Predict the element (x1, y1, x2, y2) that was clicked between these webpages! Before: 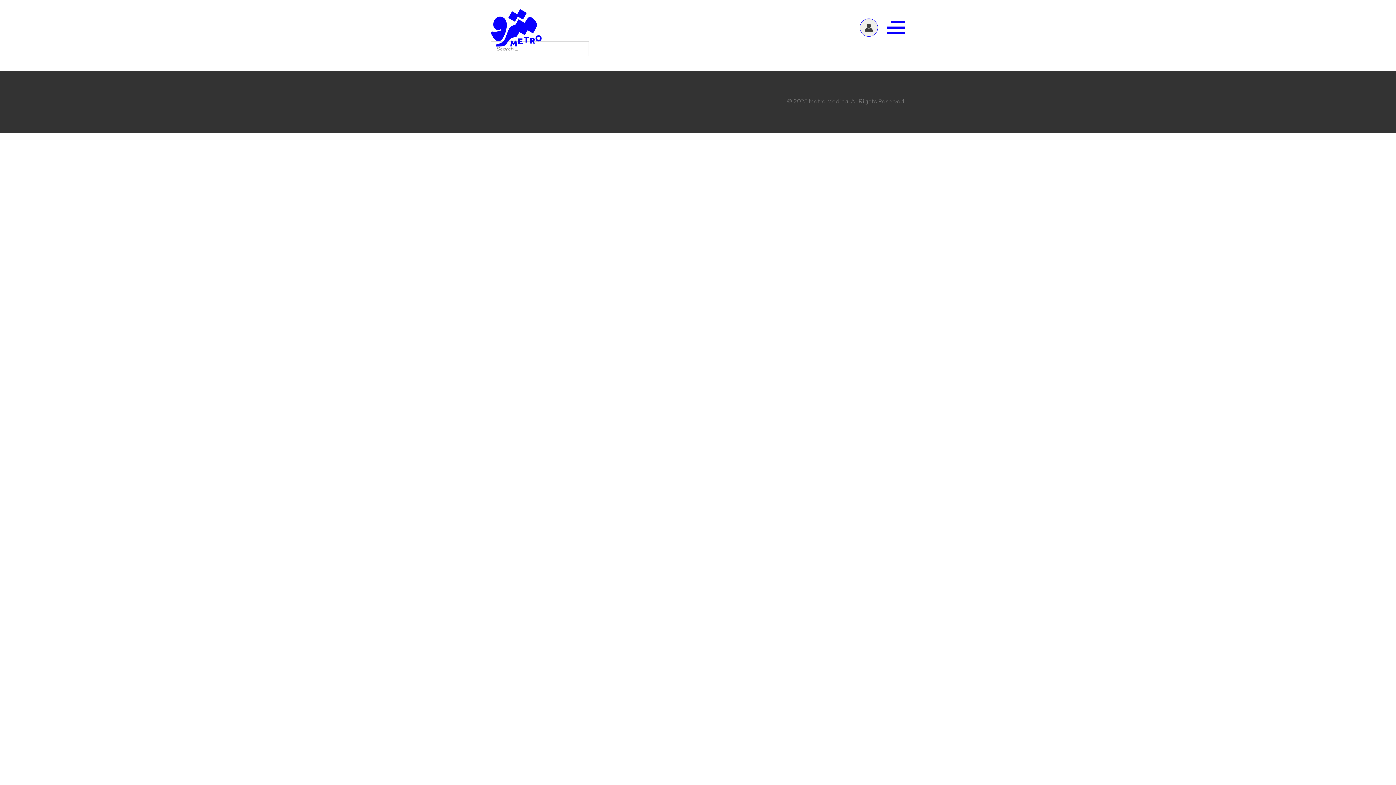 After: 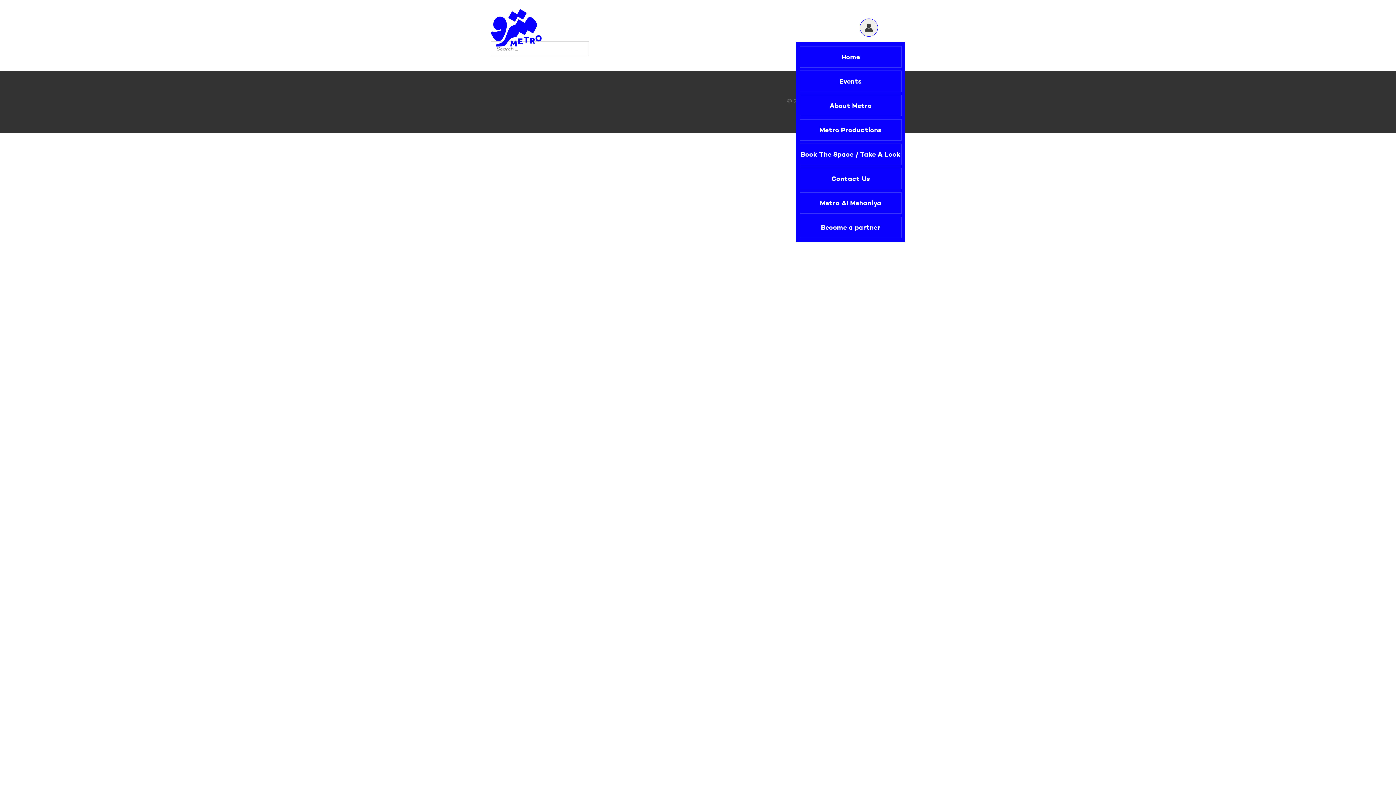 Action: bbox: (887, 20, 905, 34) label: Toggle navigation